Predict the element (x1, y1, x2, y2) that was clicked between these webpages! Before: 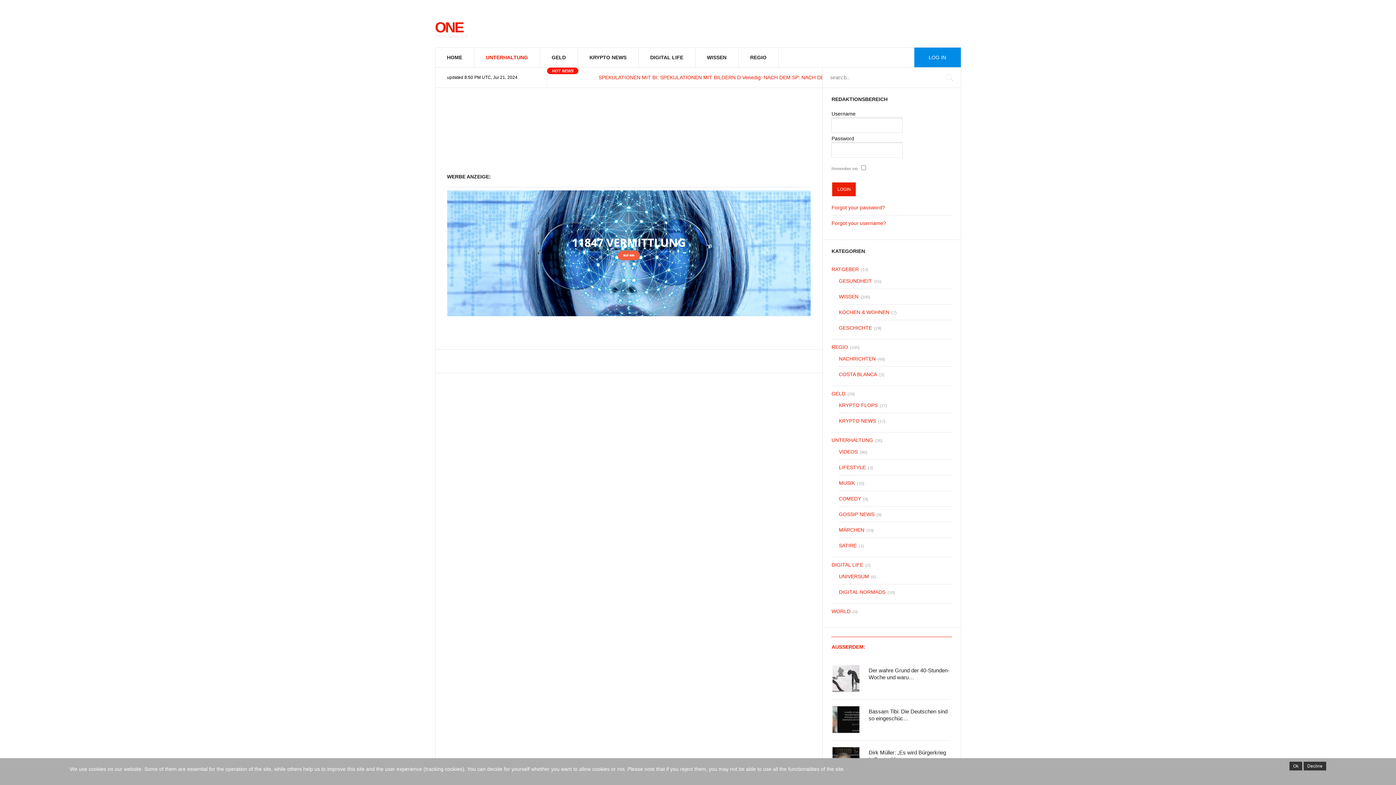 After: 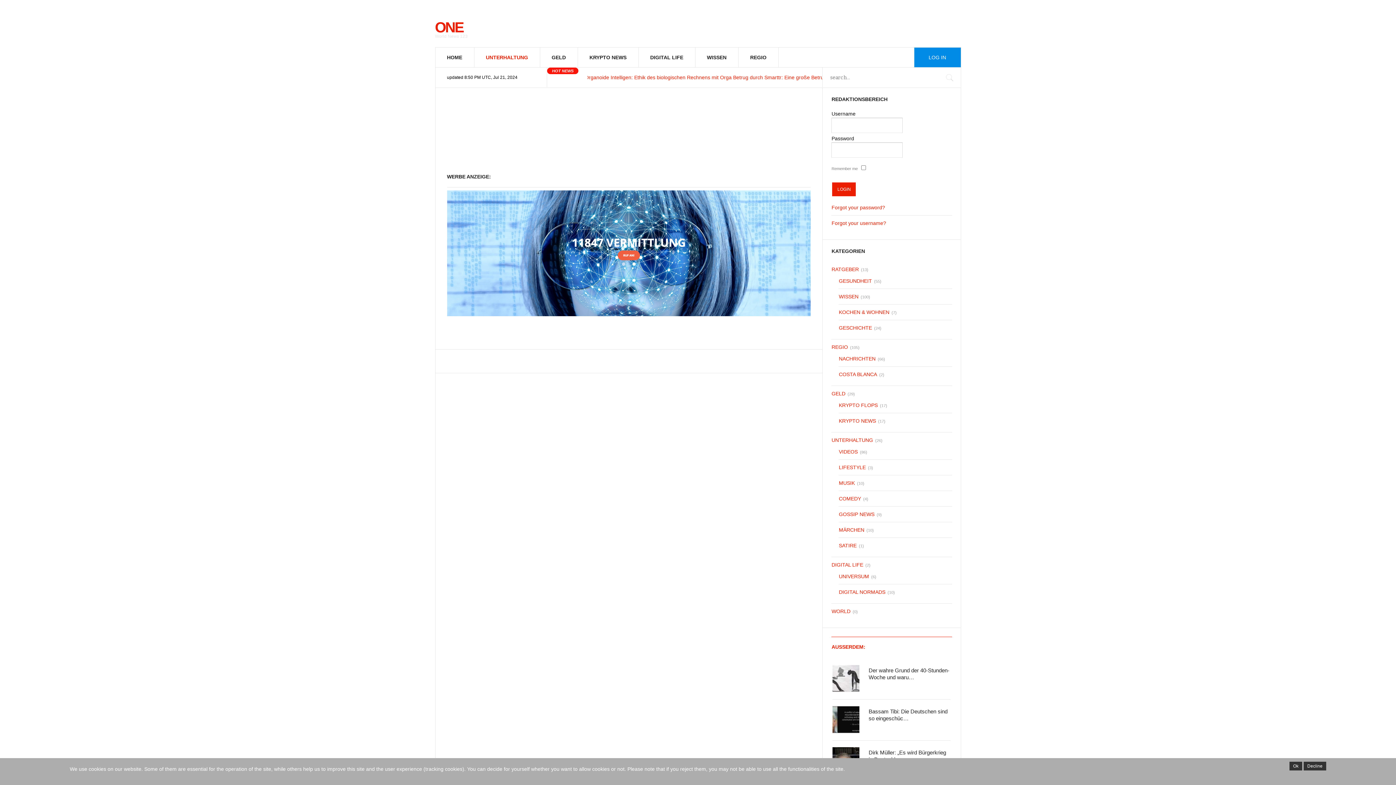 Action: bbox: (447, 311, 811, 317)